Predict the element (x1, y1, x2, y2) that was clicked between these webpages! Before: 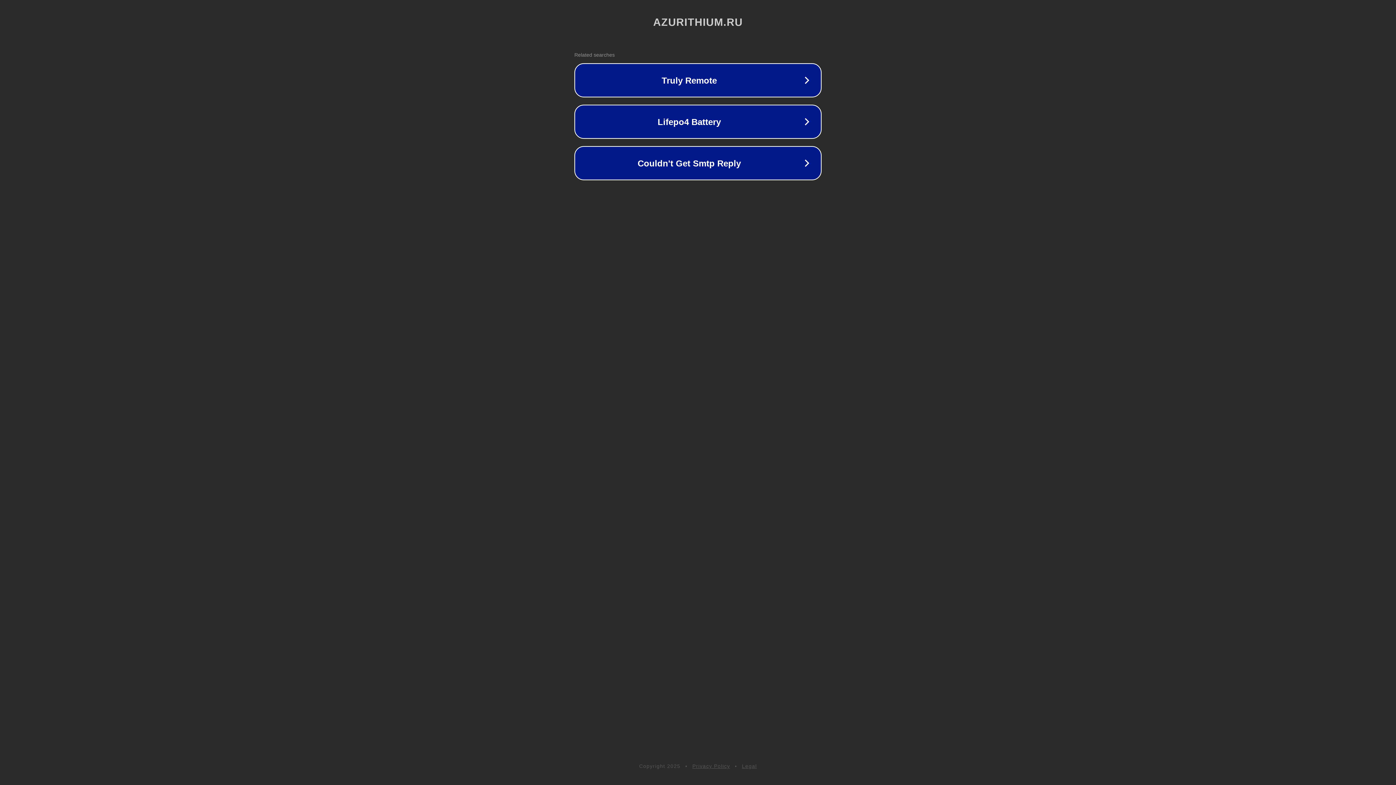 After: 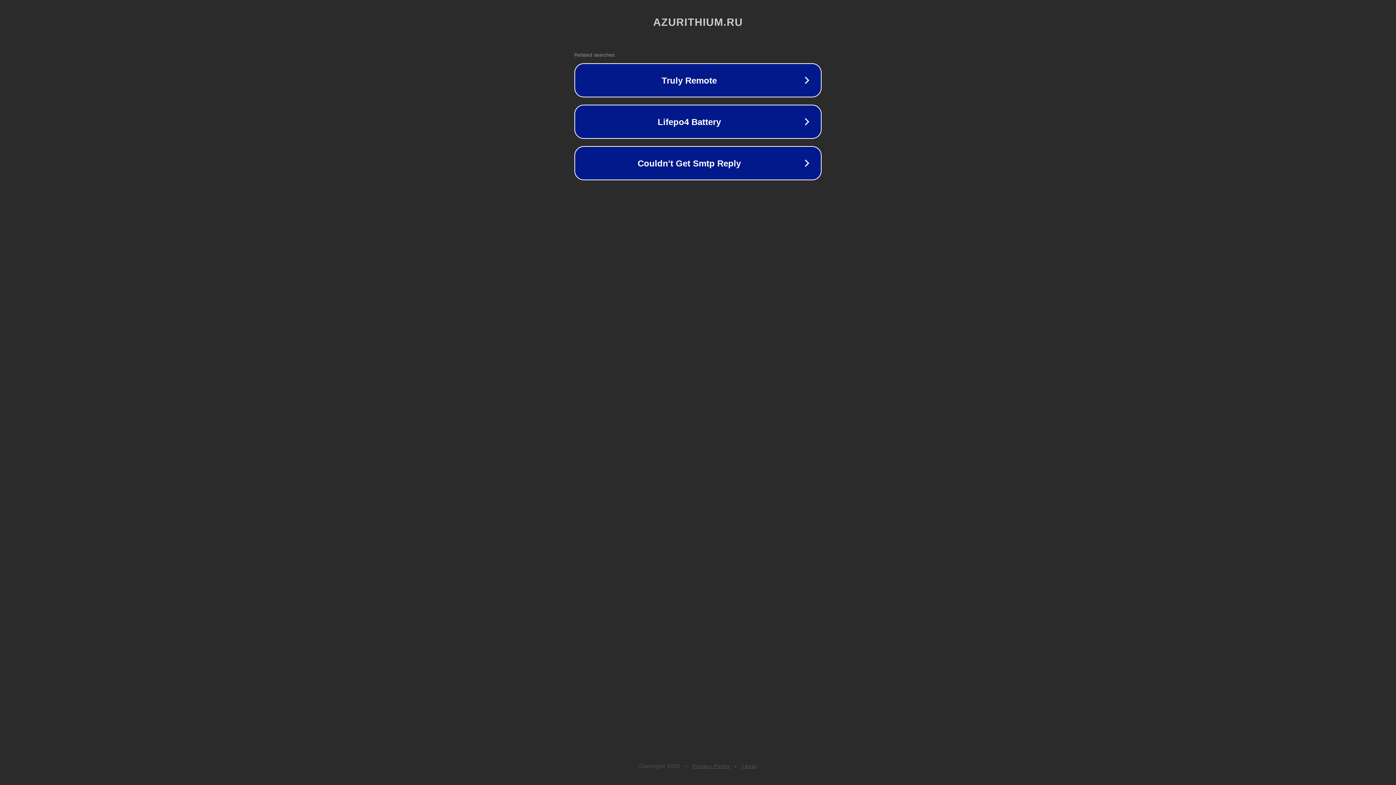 Action: label: Legal bbox: (742, 763, 757, 769)